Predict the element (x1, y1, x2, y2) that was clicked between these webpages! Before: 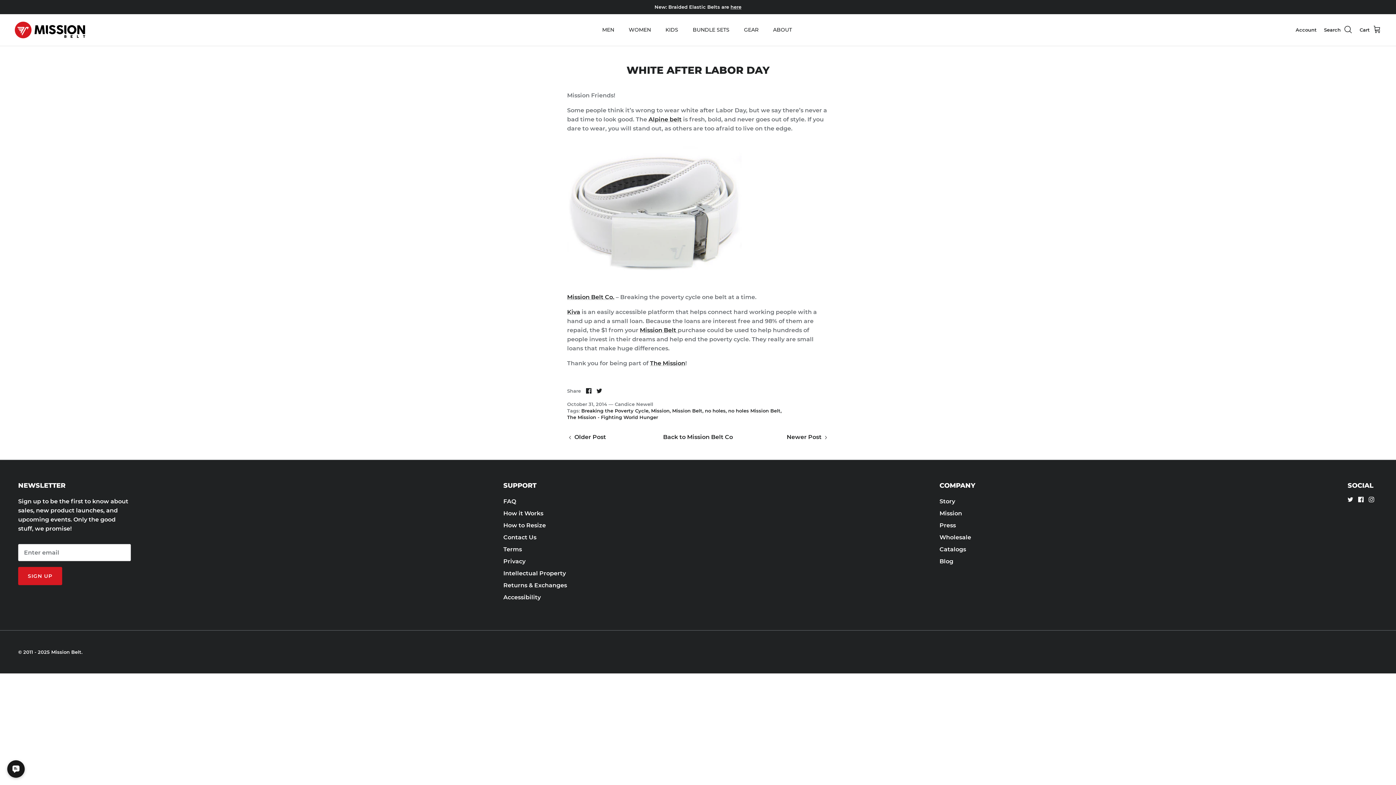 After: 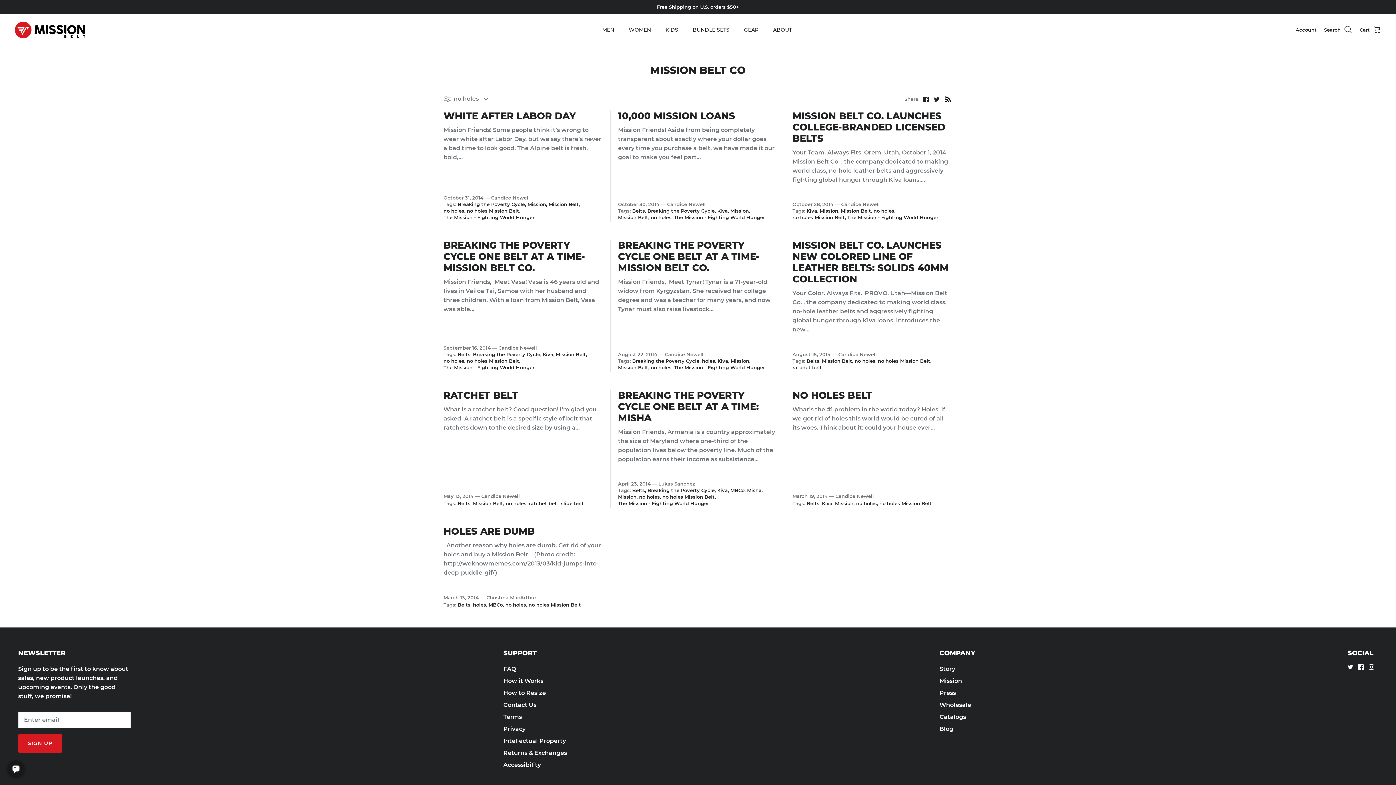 Action: label: no holes bbox: (705, 407, 726, 413)